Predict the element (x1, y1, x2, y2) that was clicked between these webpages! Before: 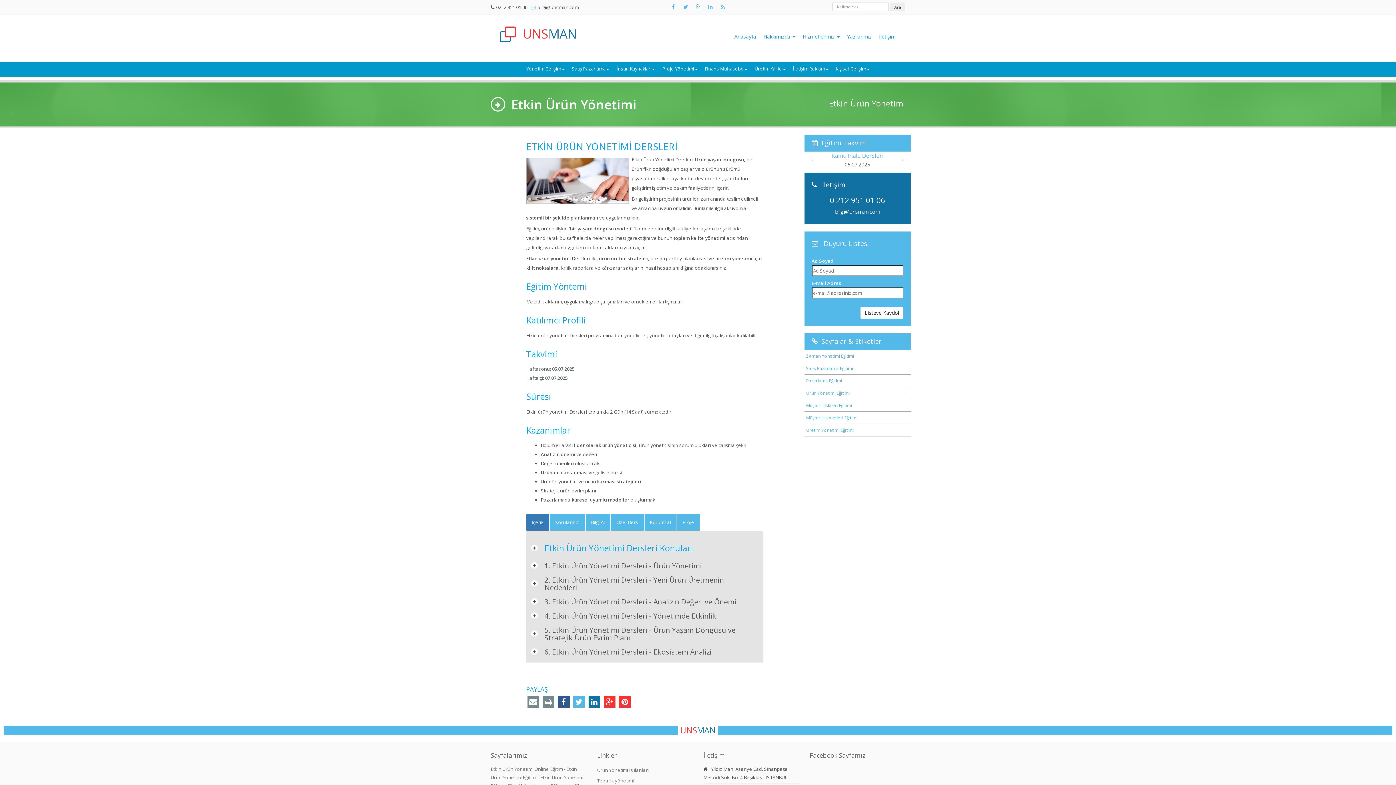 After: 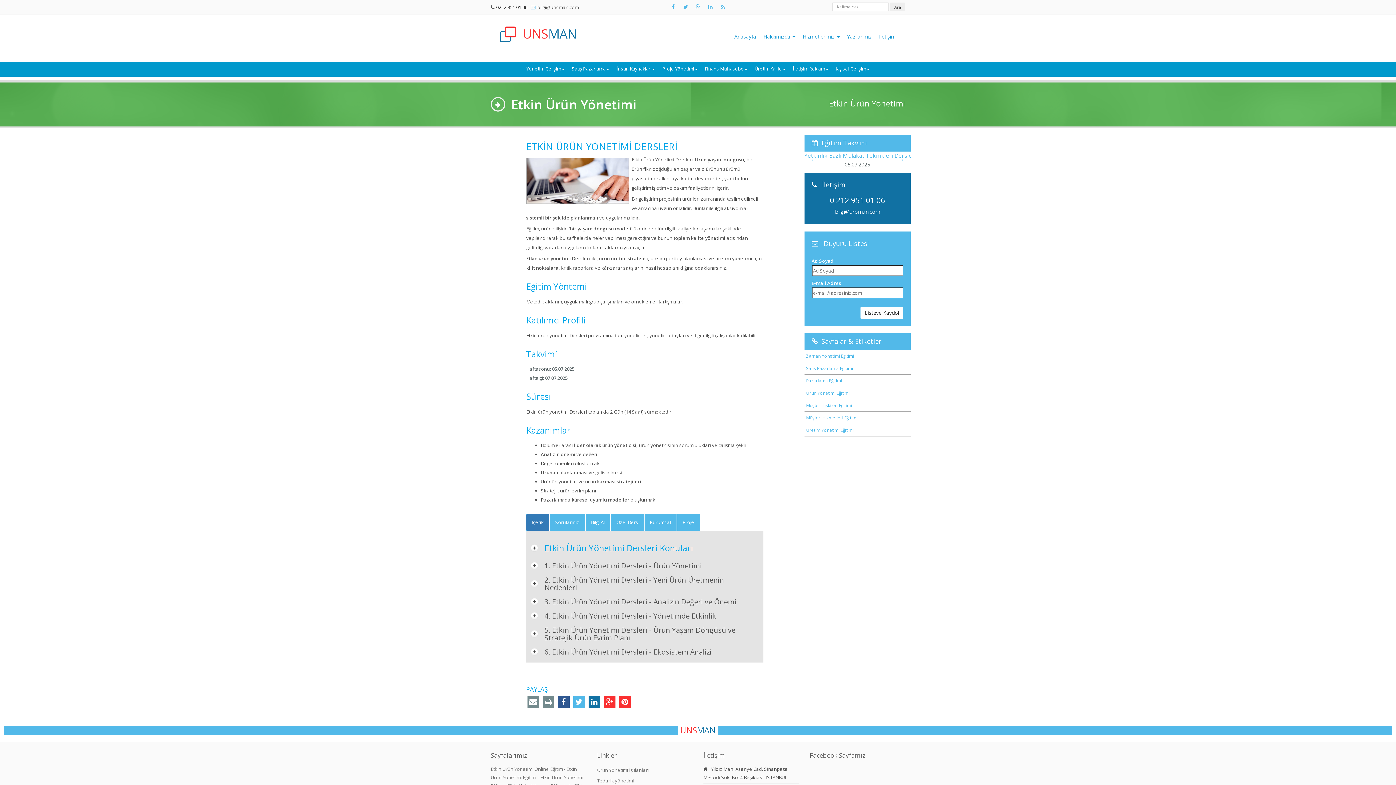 Action: label: 0212 951 01 06 bbox: (496, 4, 527, 10)